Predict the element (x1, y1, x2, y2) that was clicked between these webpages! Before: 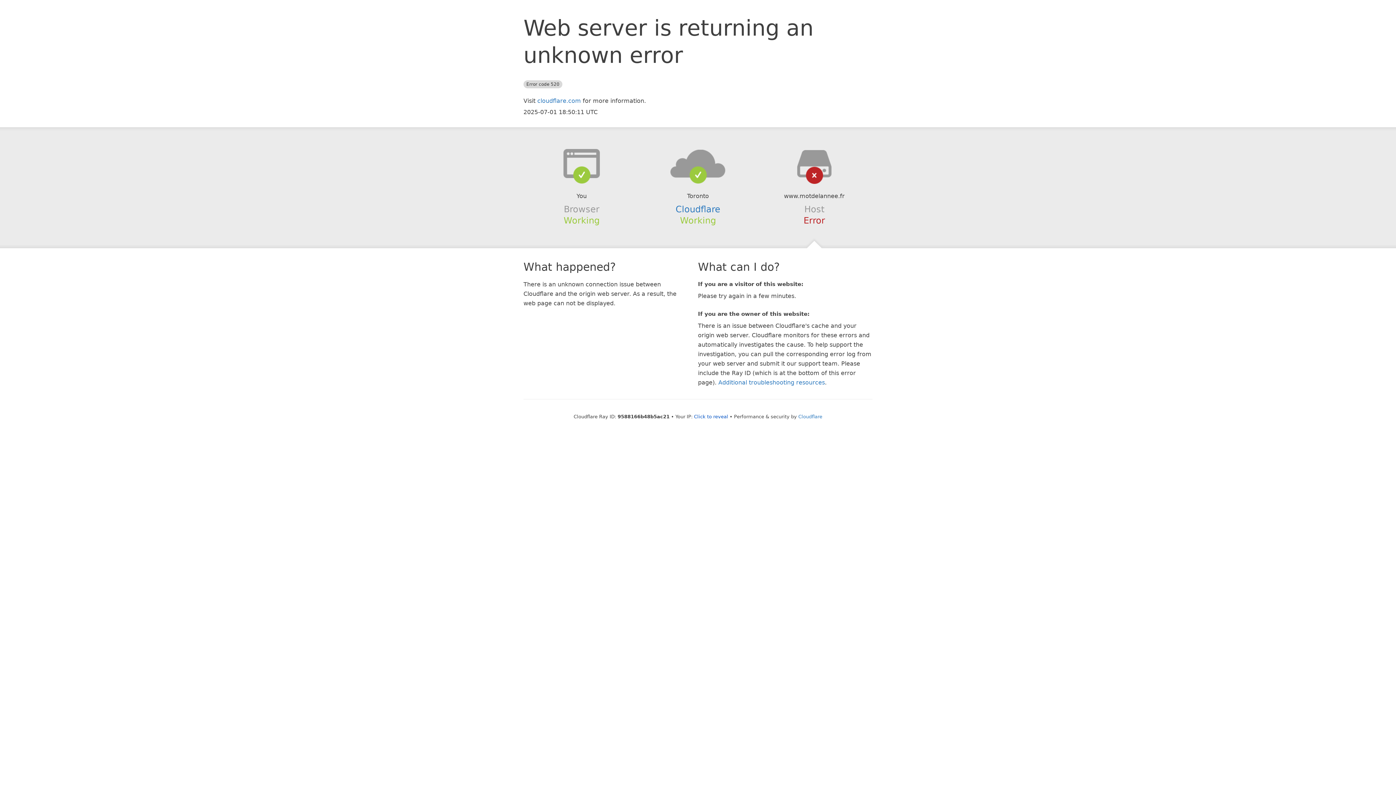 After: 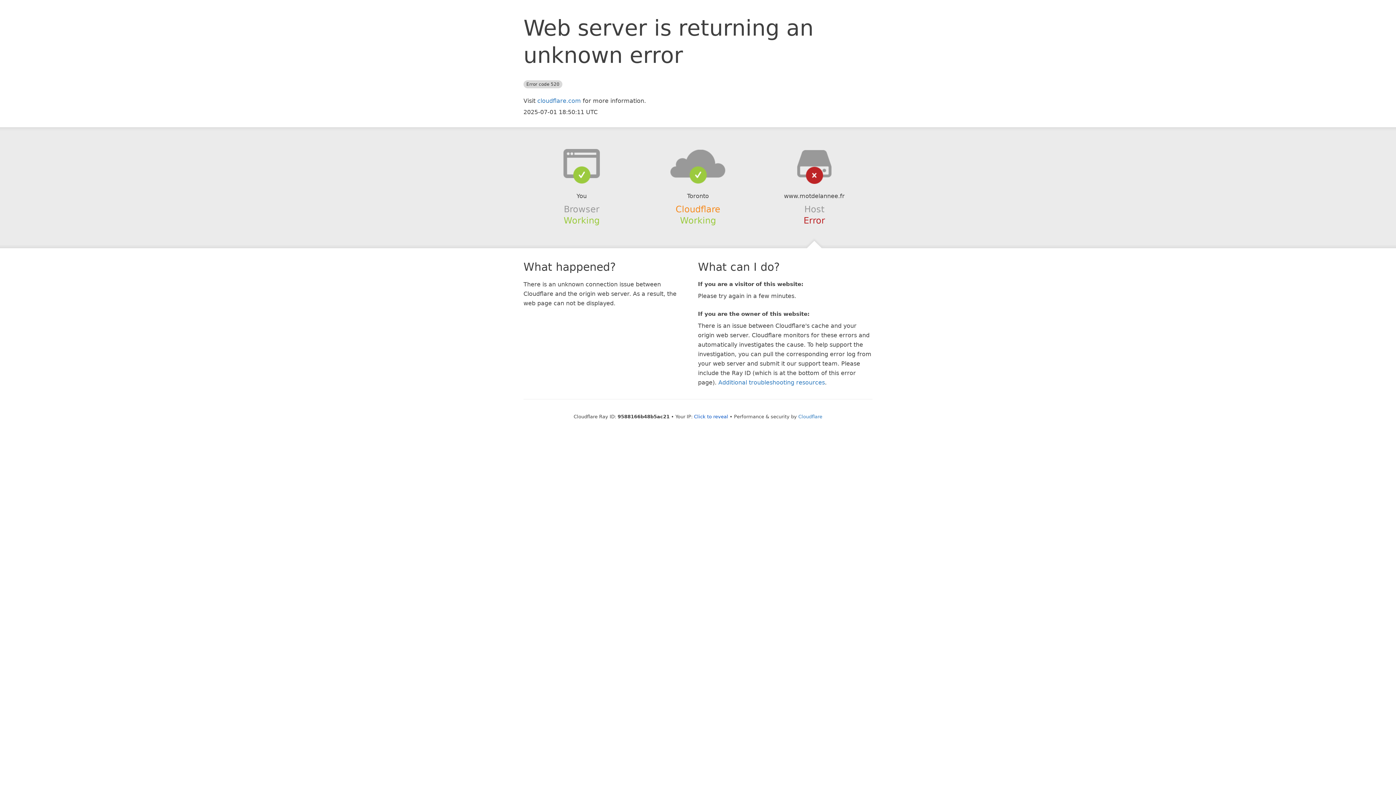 Action: label: Cloudflare bbox: (675, 204, 720, 214)